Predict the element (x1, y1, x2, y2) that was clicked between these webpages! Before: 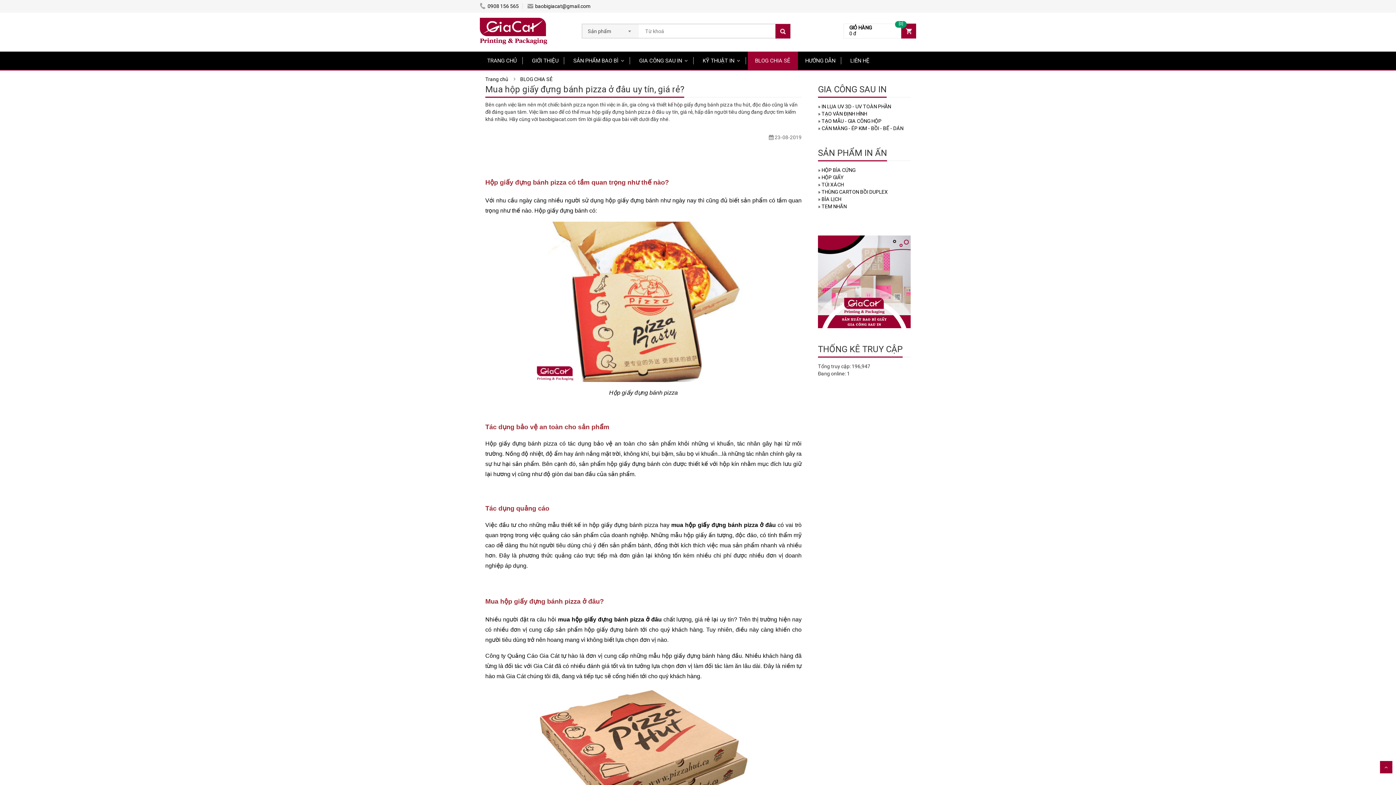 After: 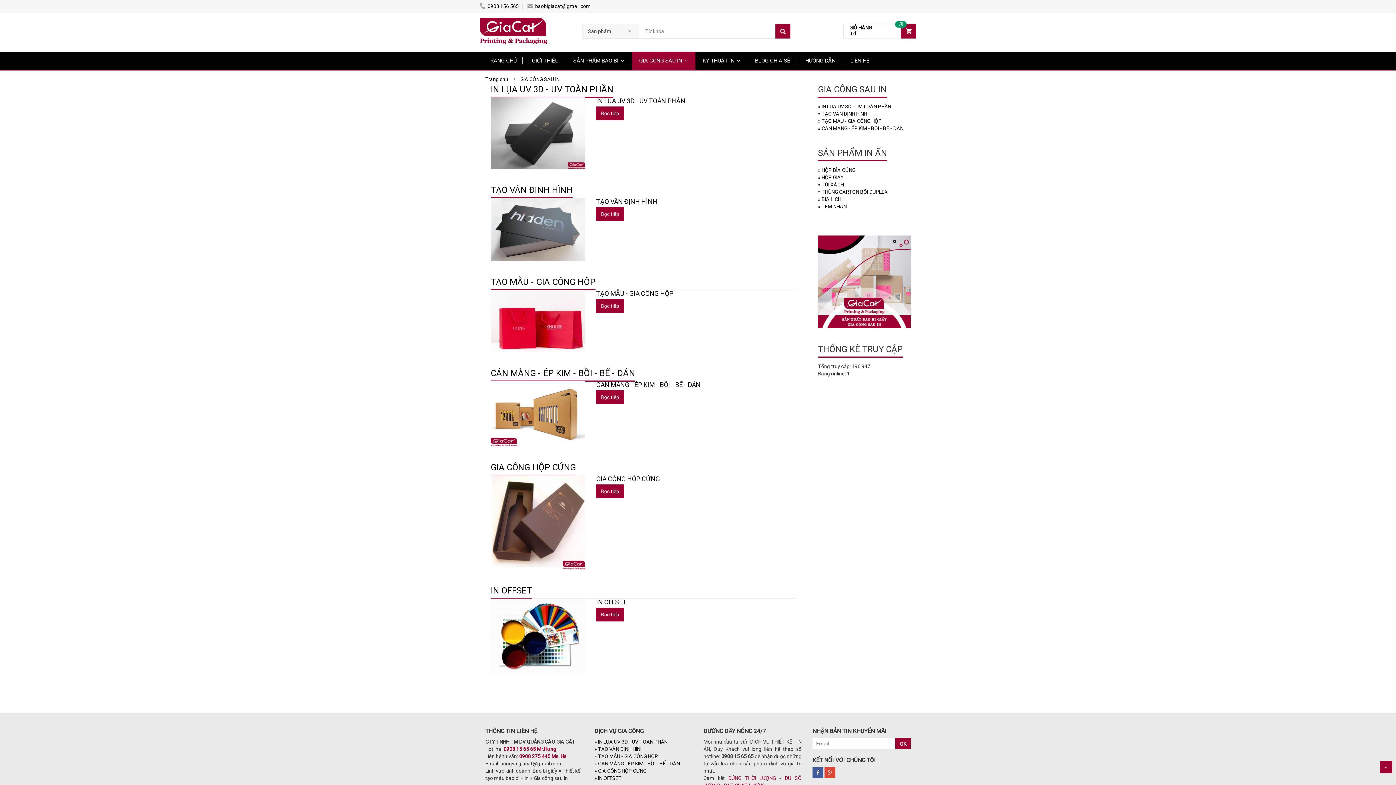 Action: bbox: (633, 57, 693, 64) label: GIA CÔNG SAU IN